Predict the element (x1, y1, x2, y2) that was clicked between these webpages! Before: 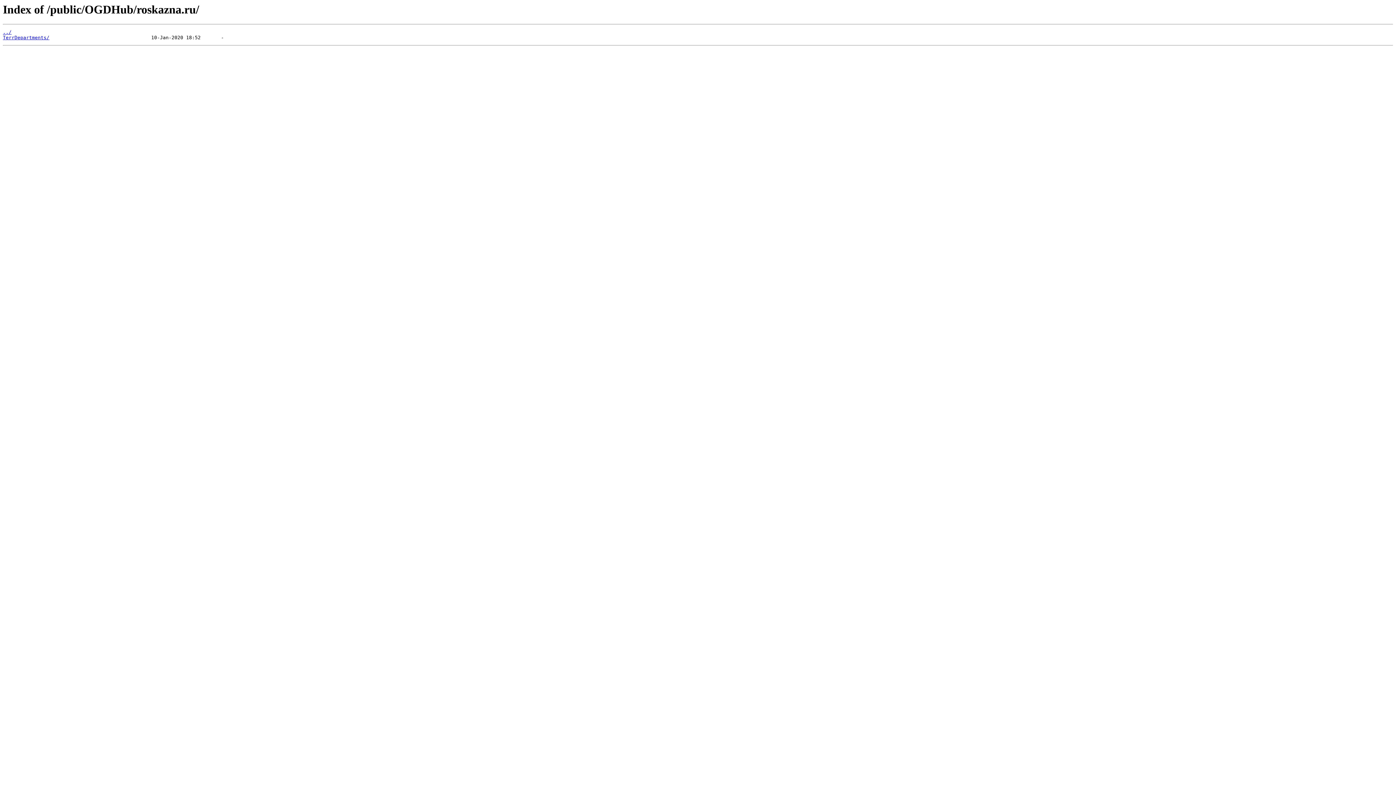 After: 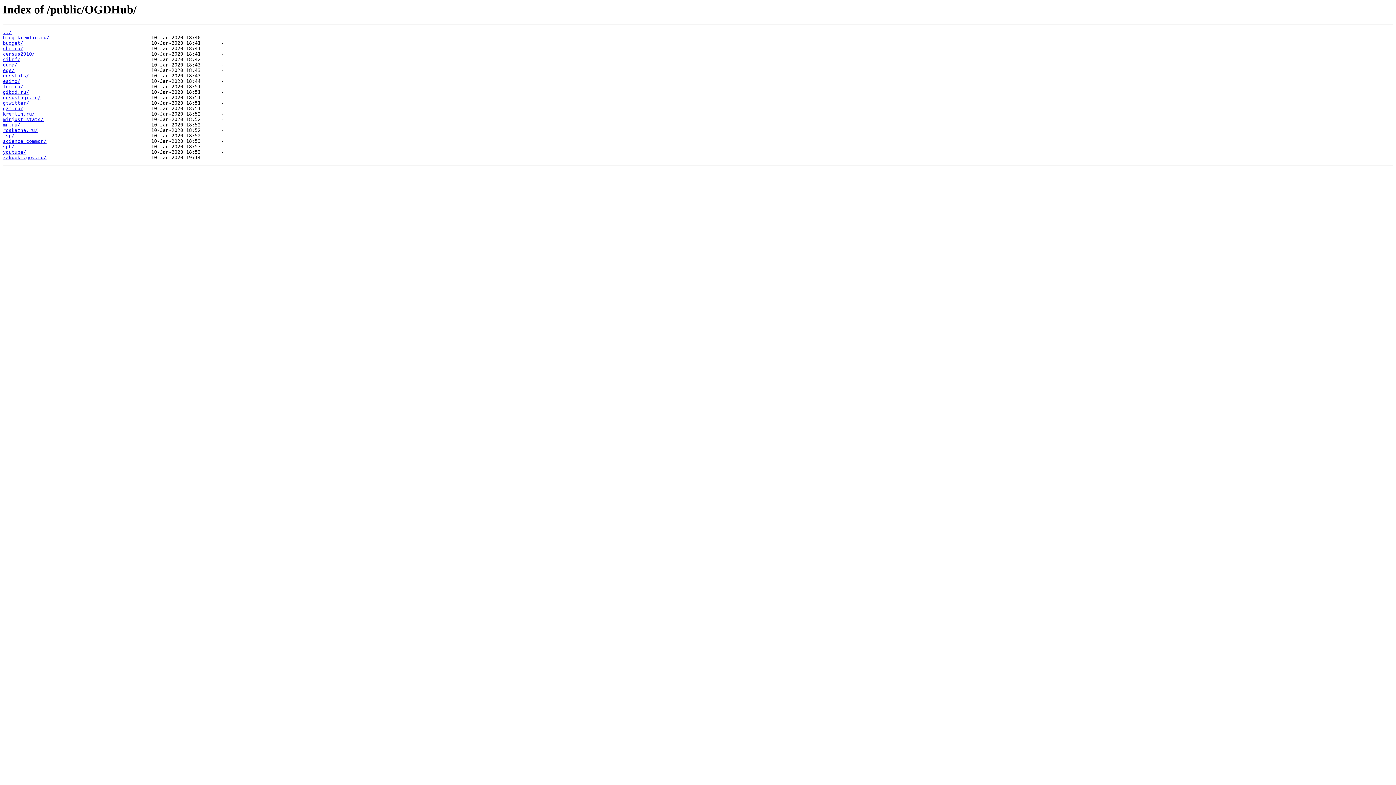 Action: label: ../ bbox: (2, 29, 11, 35)